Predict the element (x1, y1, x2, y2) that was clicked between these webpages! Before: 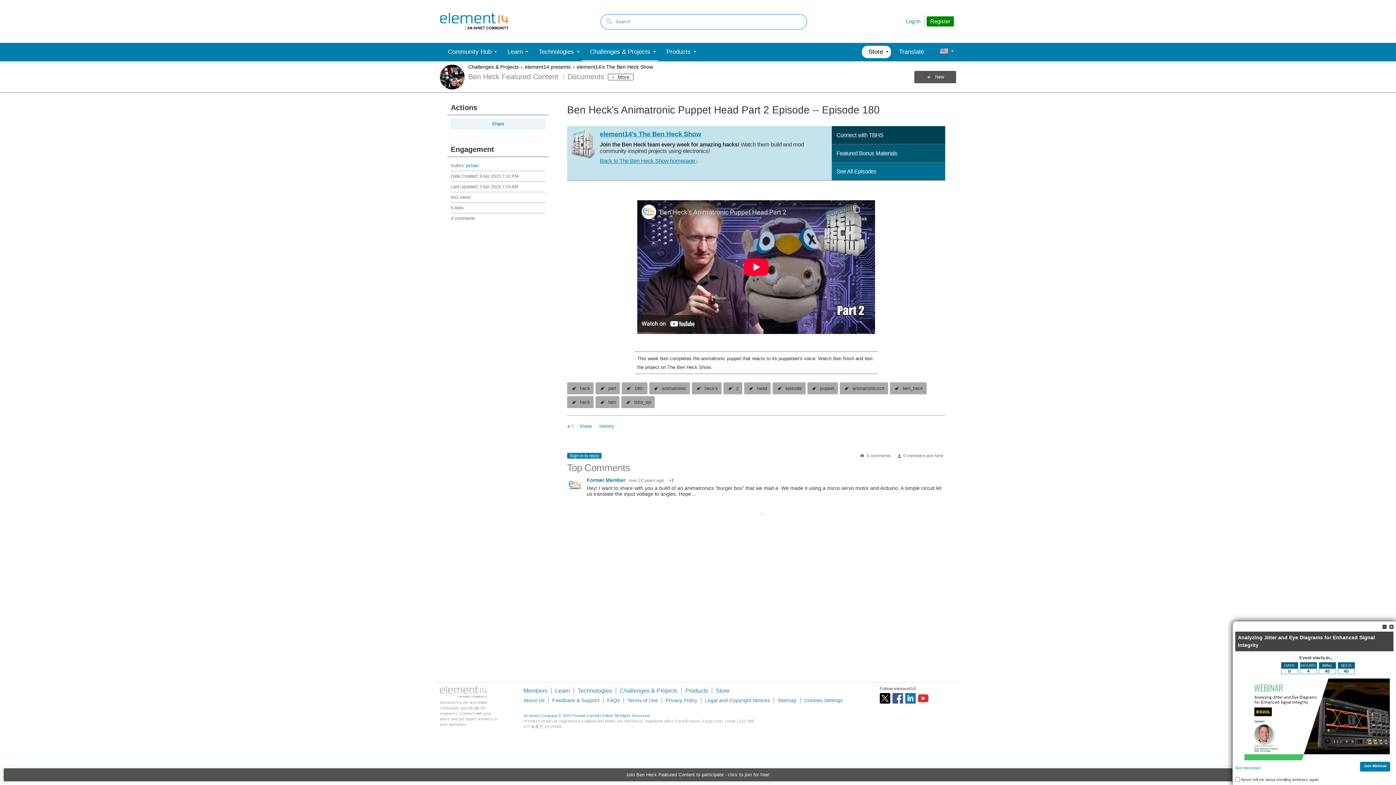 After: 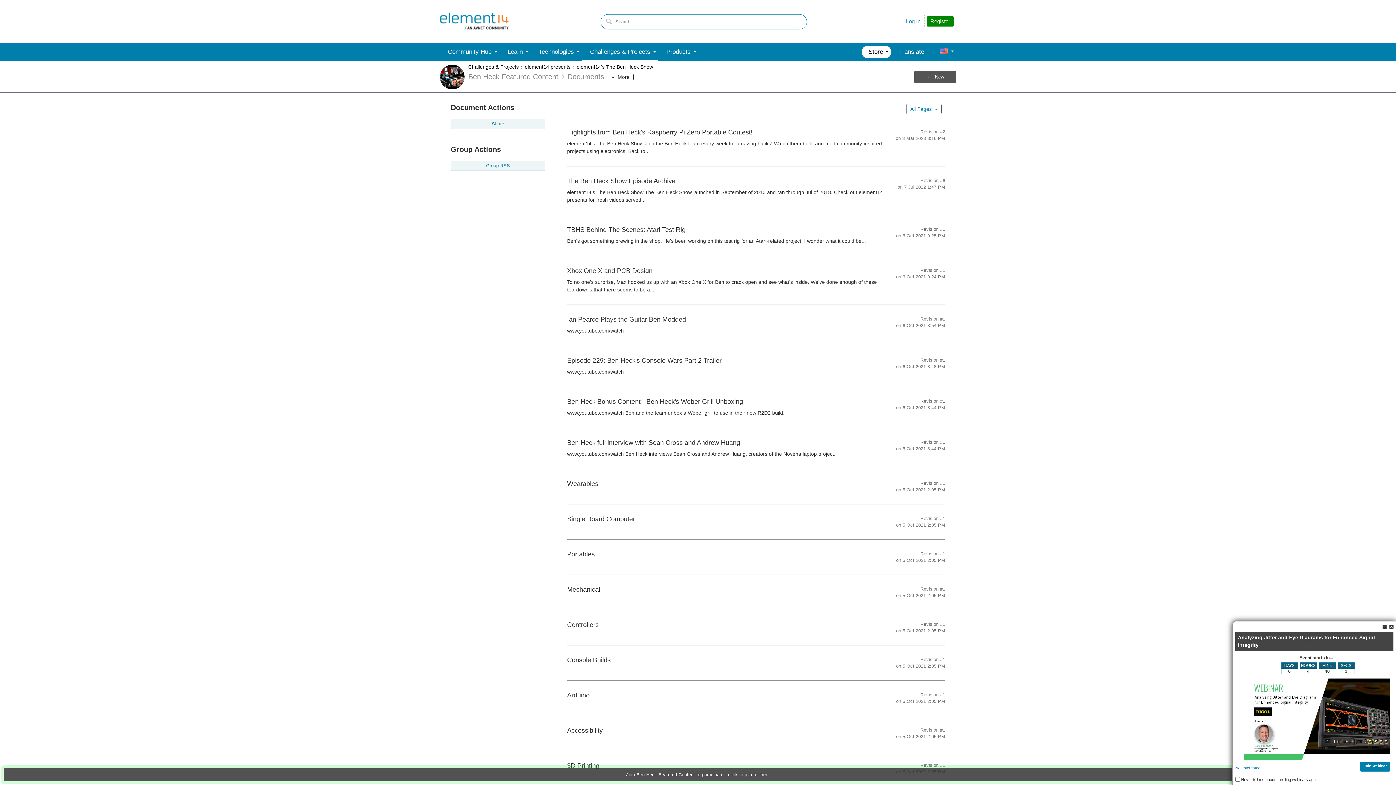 Action: bbox: (567, 72, 604, 80) label: Documents